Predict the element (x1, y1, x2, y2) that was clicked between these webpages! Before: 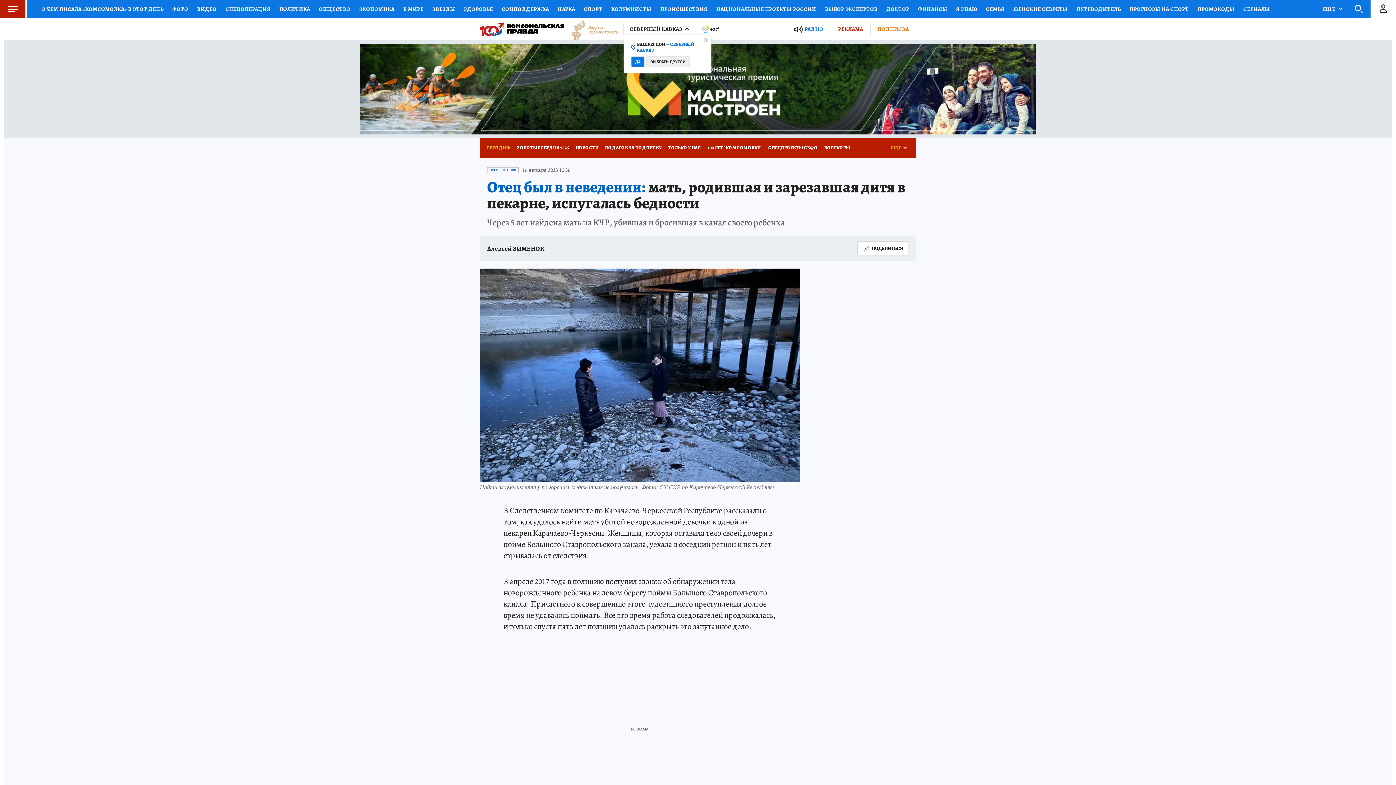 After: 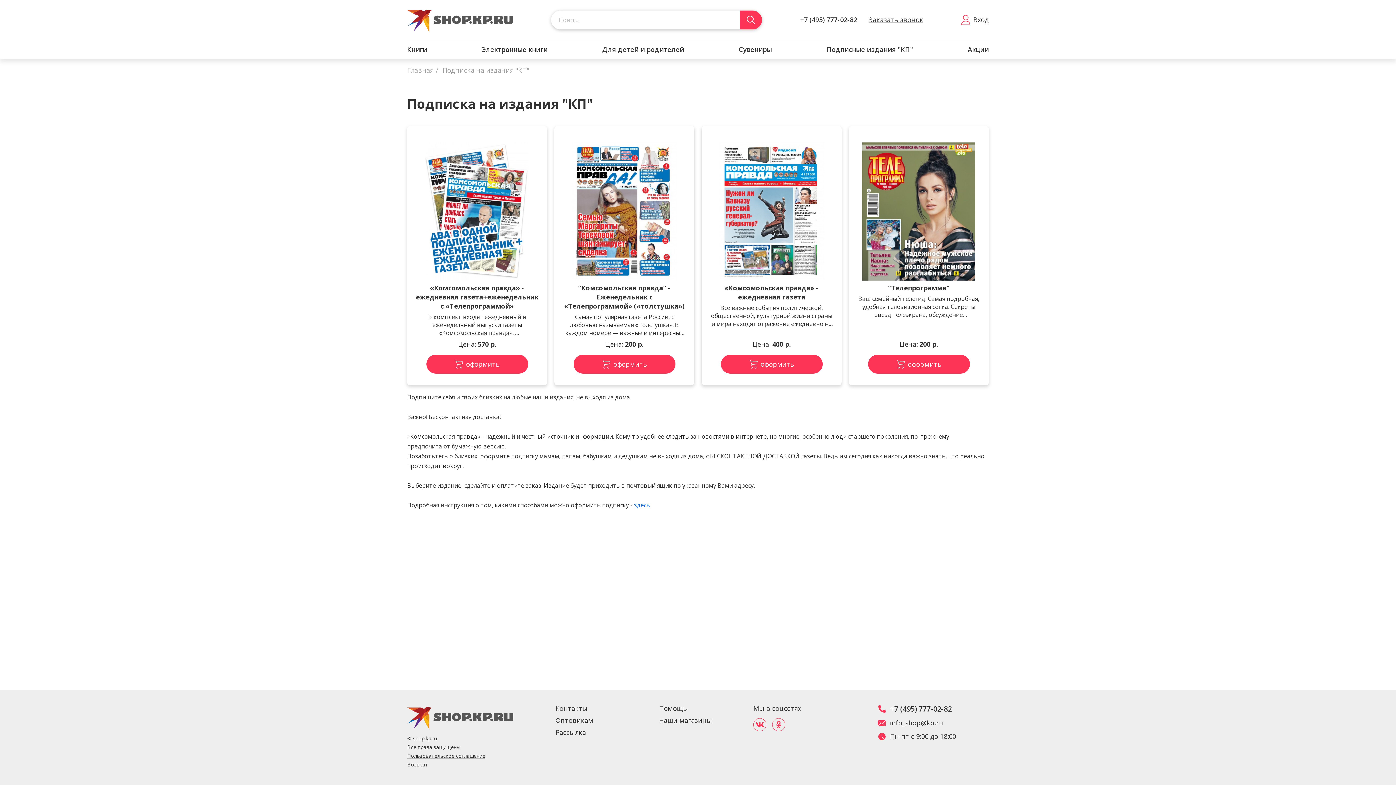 Action: bbox: (870, 23, 916, 35) label: ПОДПИСКА